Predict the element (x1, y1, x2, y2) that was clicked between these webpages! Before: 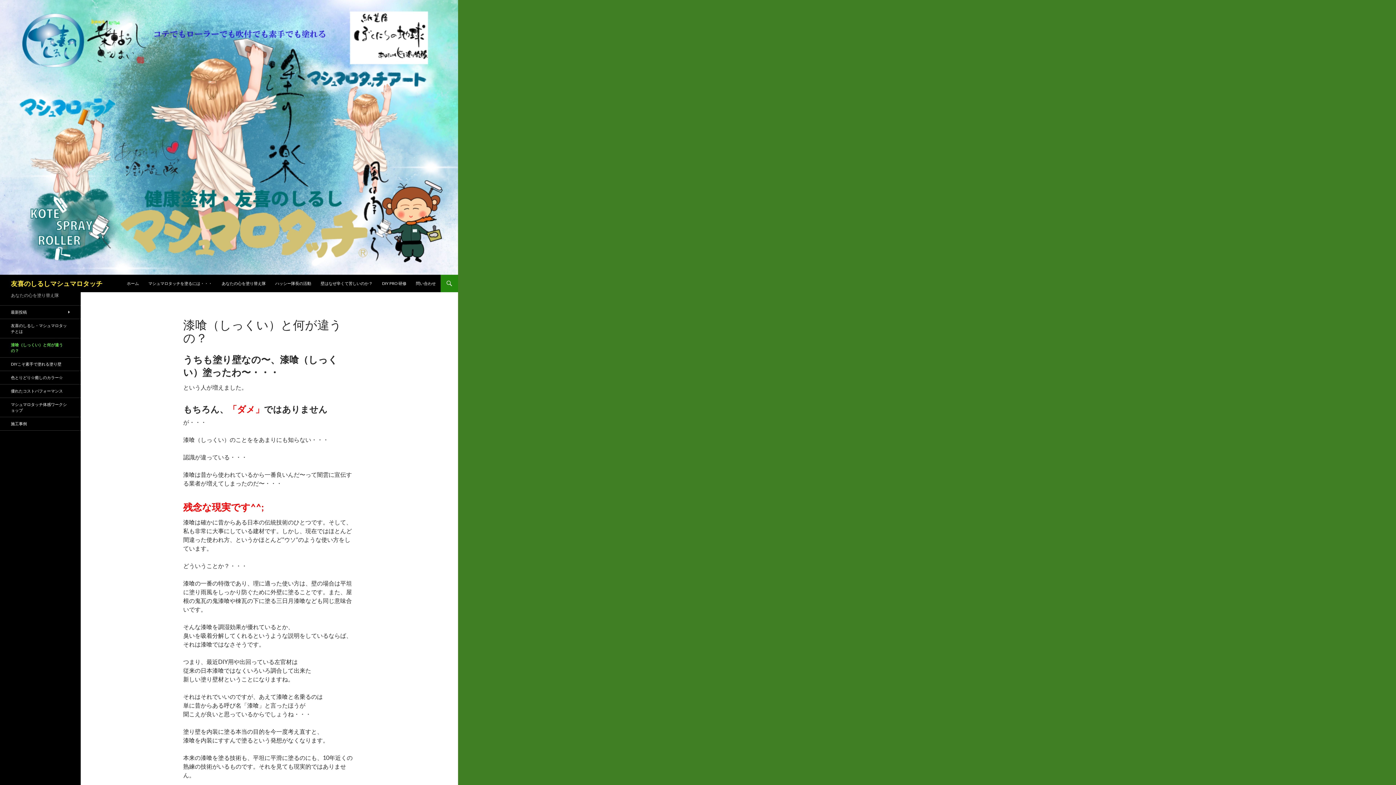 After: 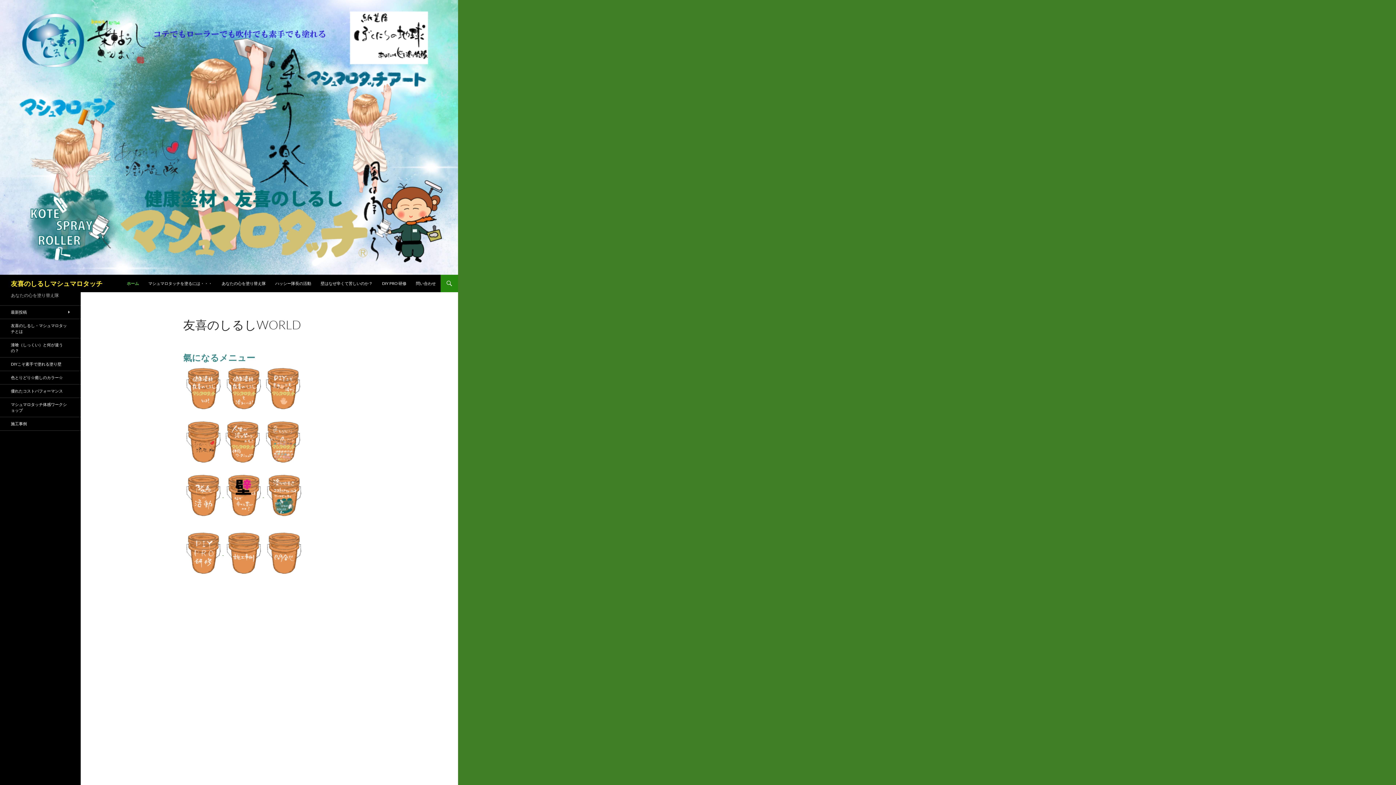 Action: bbox: (0, 133, 458, 140)